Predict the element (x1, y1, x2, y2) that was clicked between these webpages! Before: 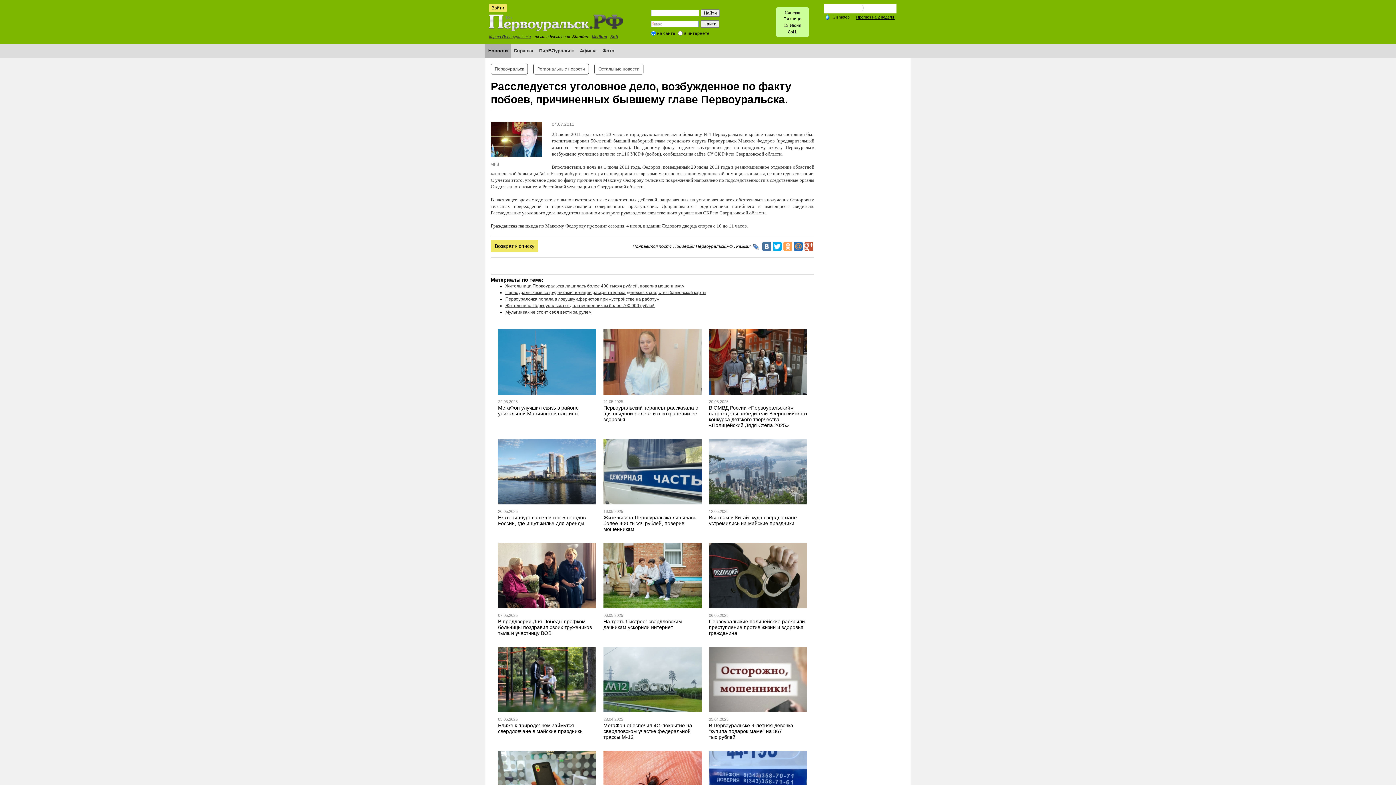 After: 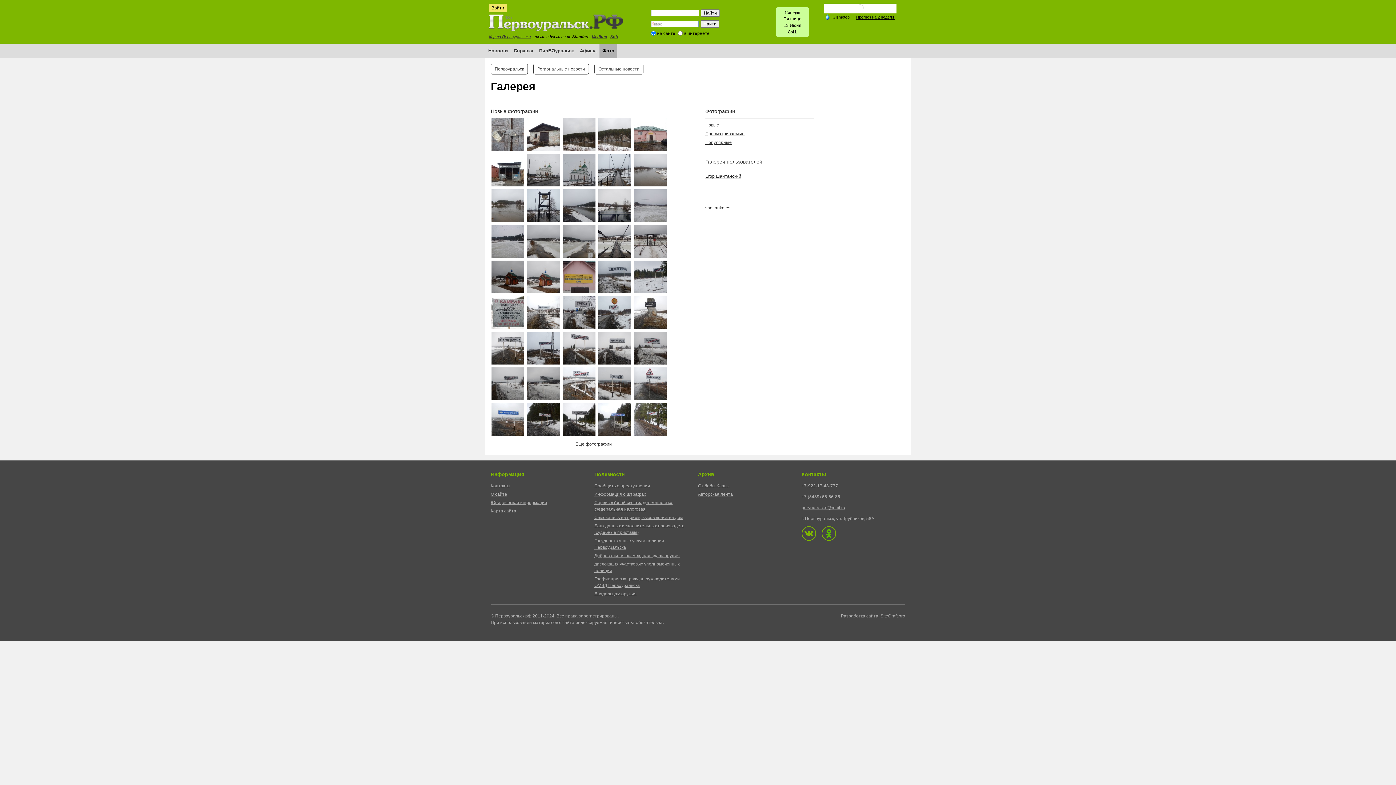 Action: label: Фото bbox: (599, 43, 617, 58)